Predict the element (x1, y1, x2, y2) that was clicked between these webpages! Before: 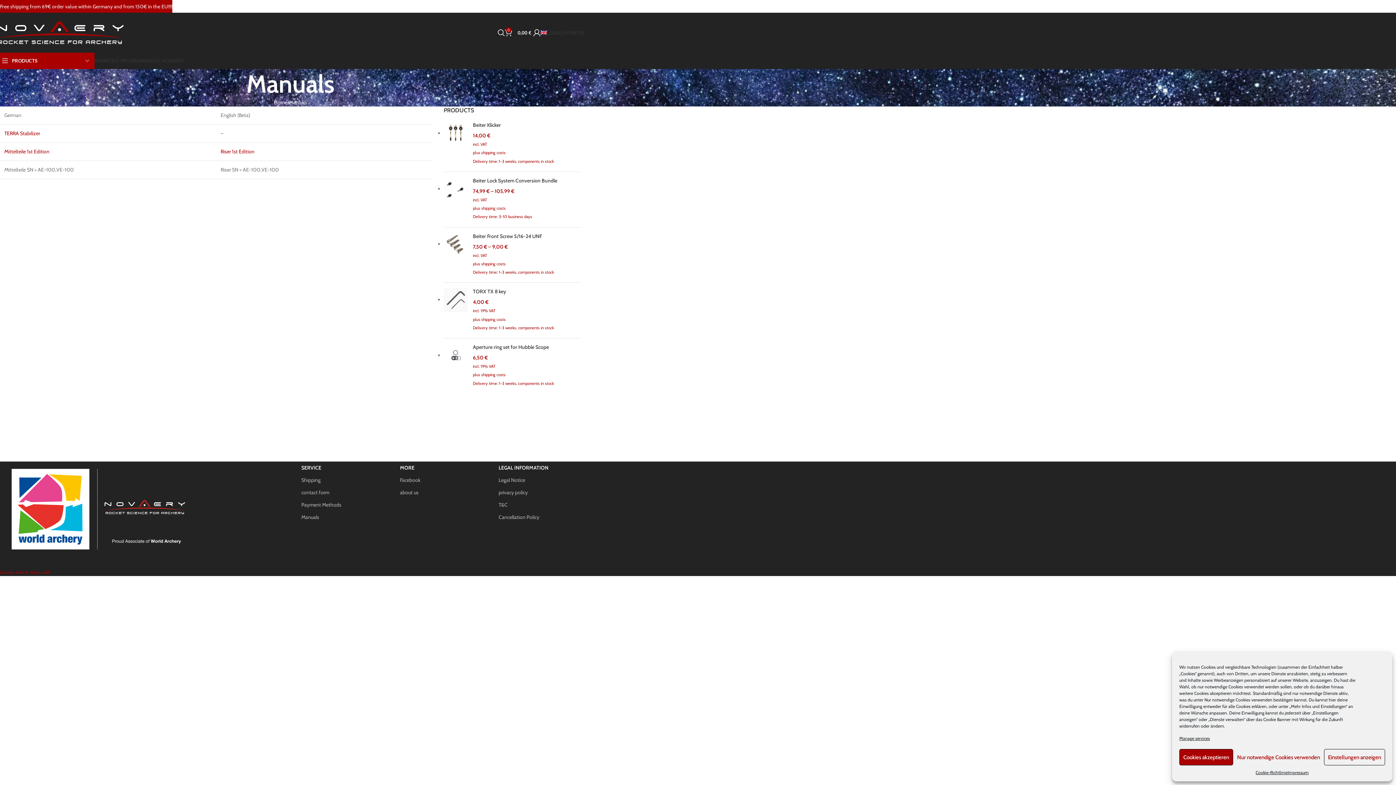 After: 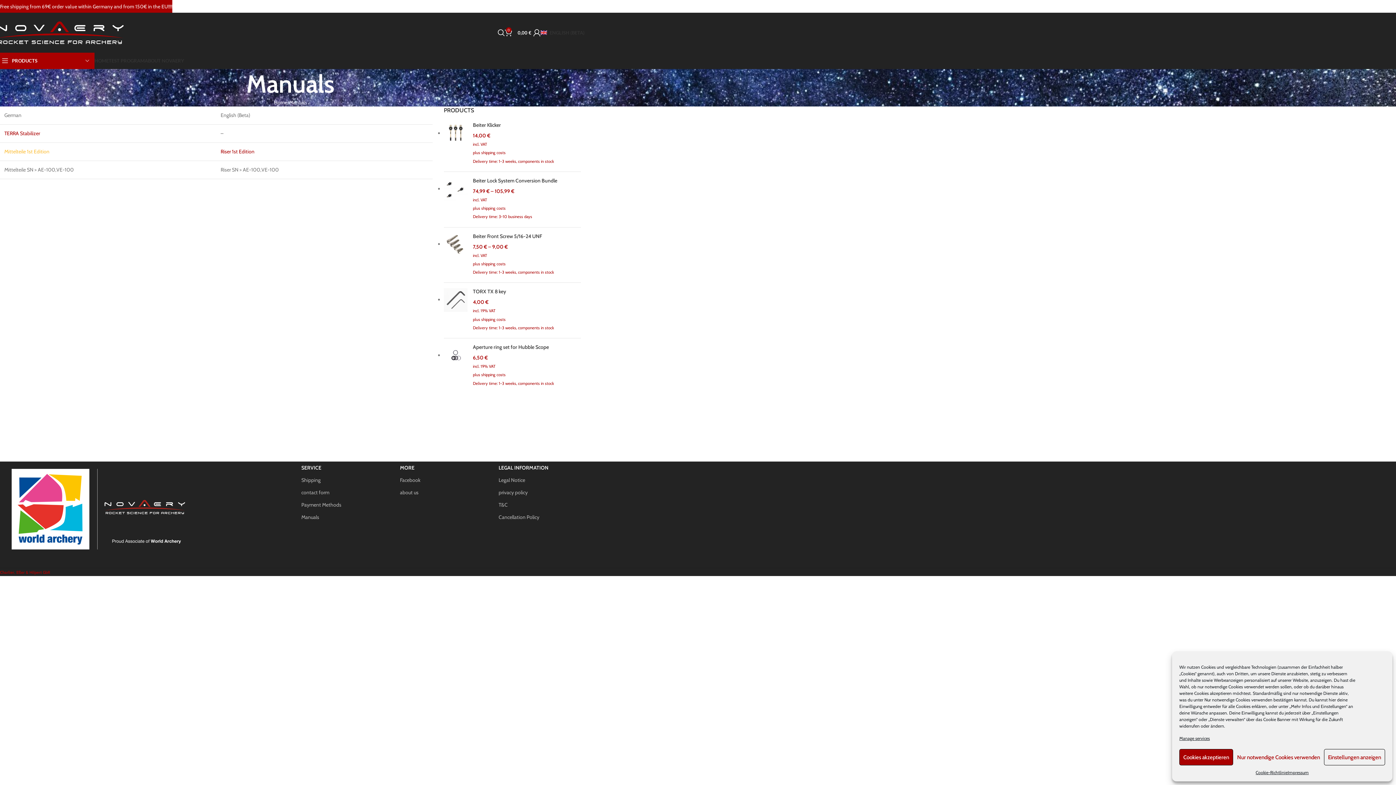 Action: bbox: (4, 148, 49, 154) label: Mittelteile 1st Edition